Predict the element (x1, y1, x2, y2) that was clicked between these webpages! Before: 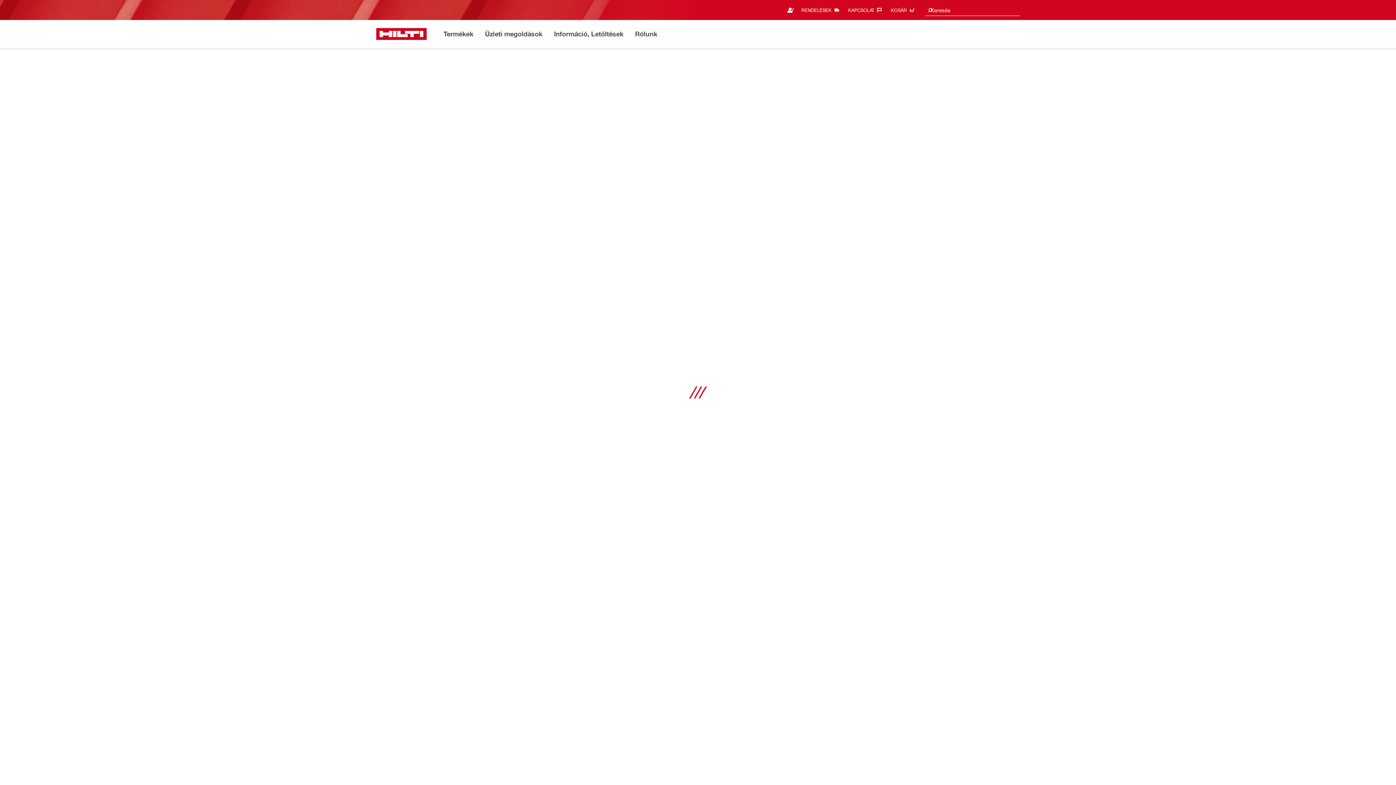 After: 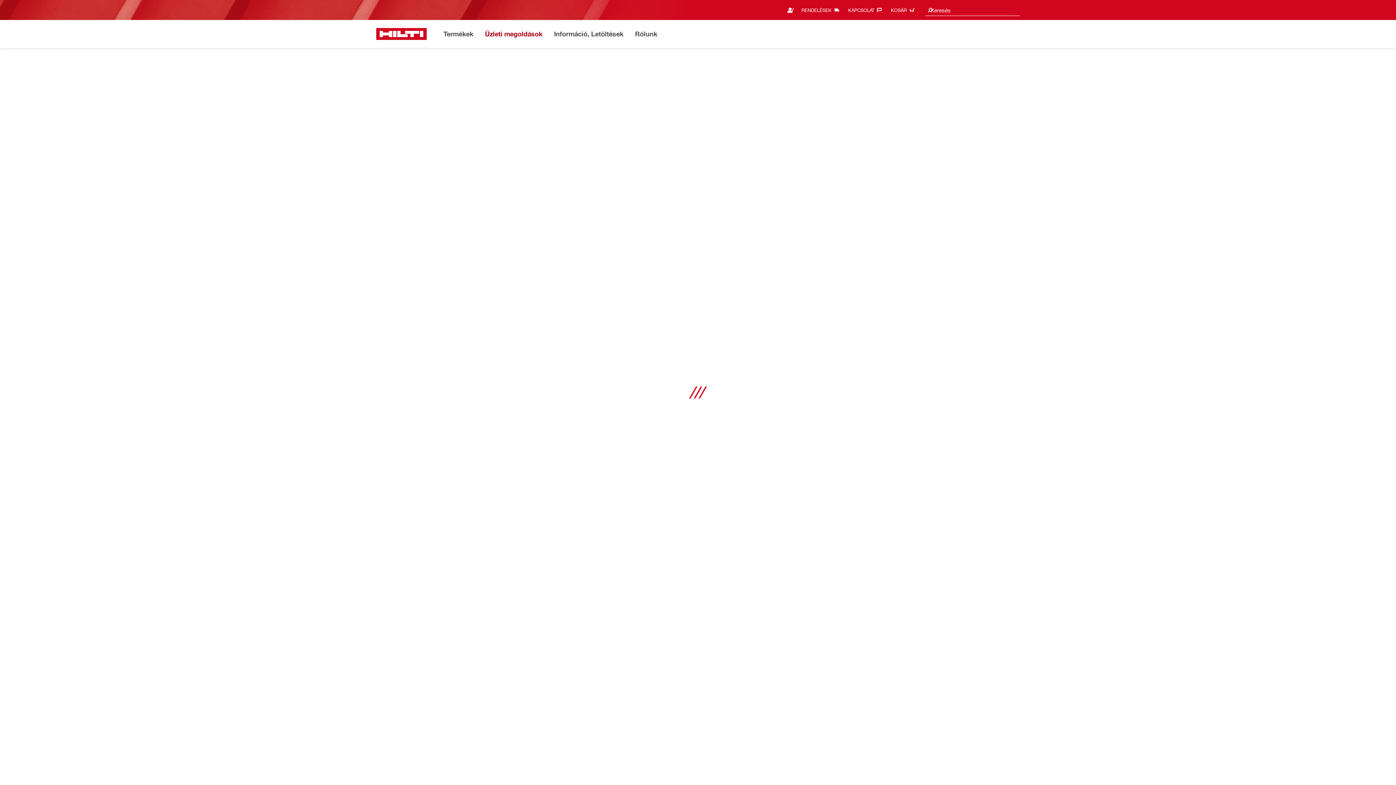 Action: label: Üzleti megoldások bbox: (484, 28, 542, 40)